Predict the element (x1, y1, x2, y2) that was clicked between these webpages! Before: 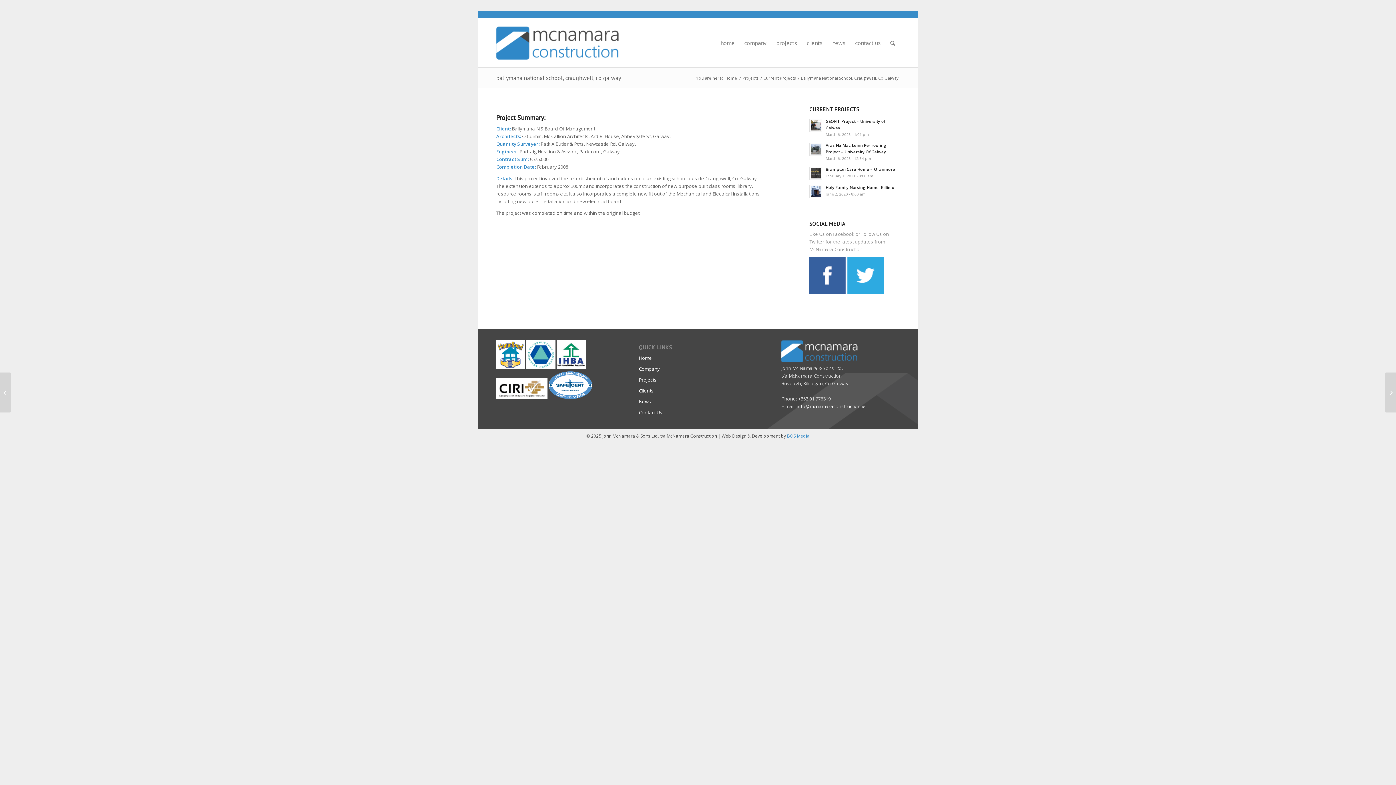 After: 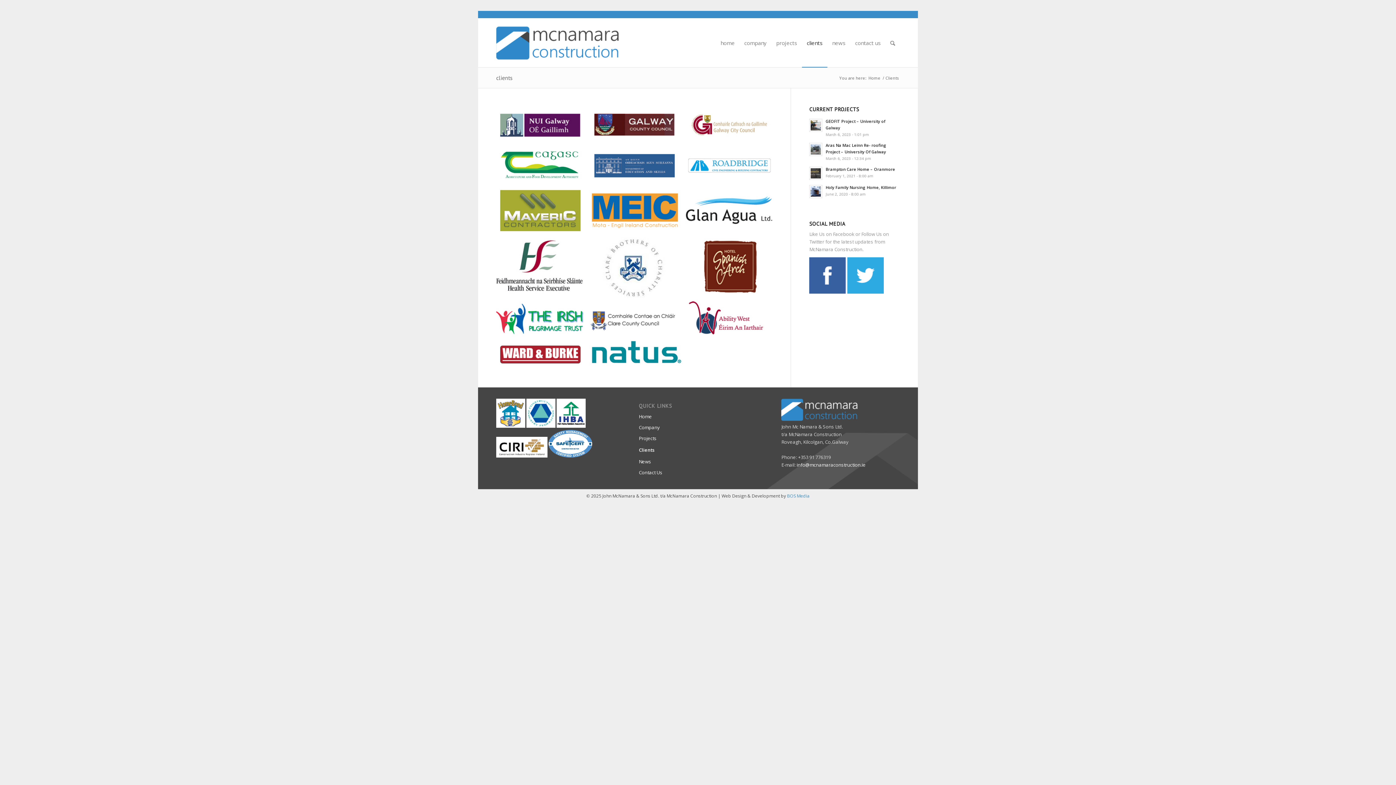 Action: bbox: (638, 385, 757, 396) label: Clients